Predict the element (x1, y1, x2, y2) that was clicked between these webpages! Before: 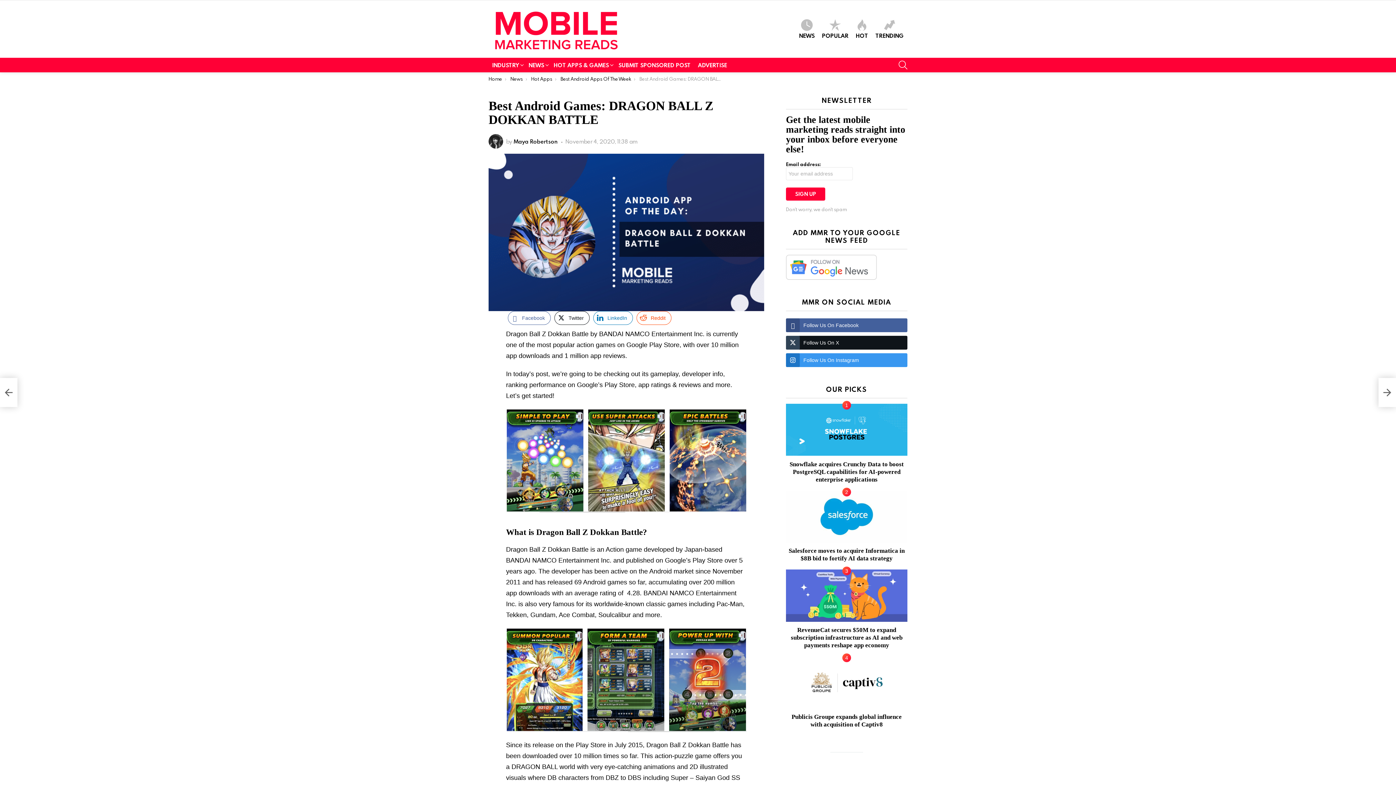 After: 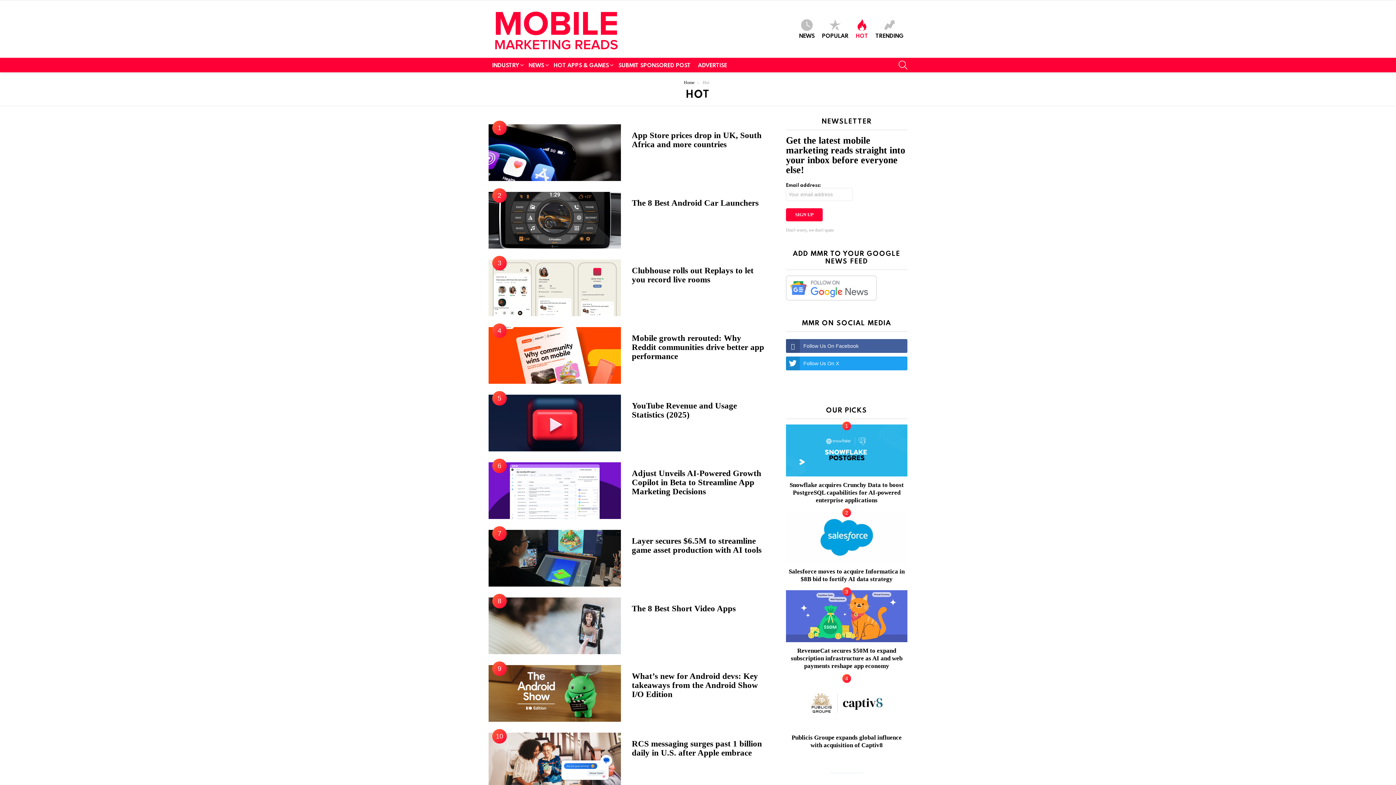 Action: bbox: (852, 19, 872, 38) label: HOT